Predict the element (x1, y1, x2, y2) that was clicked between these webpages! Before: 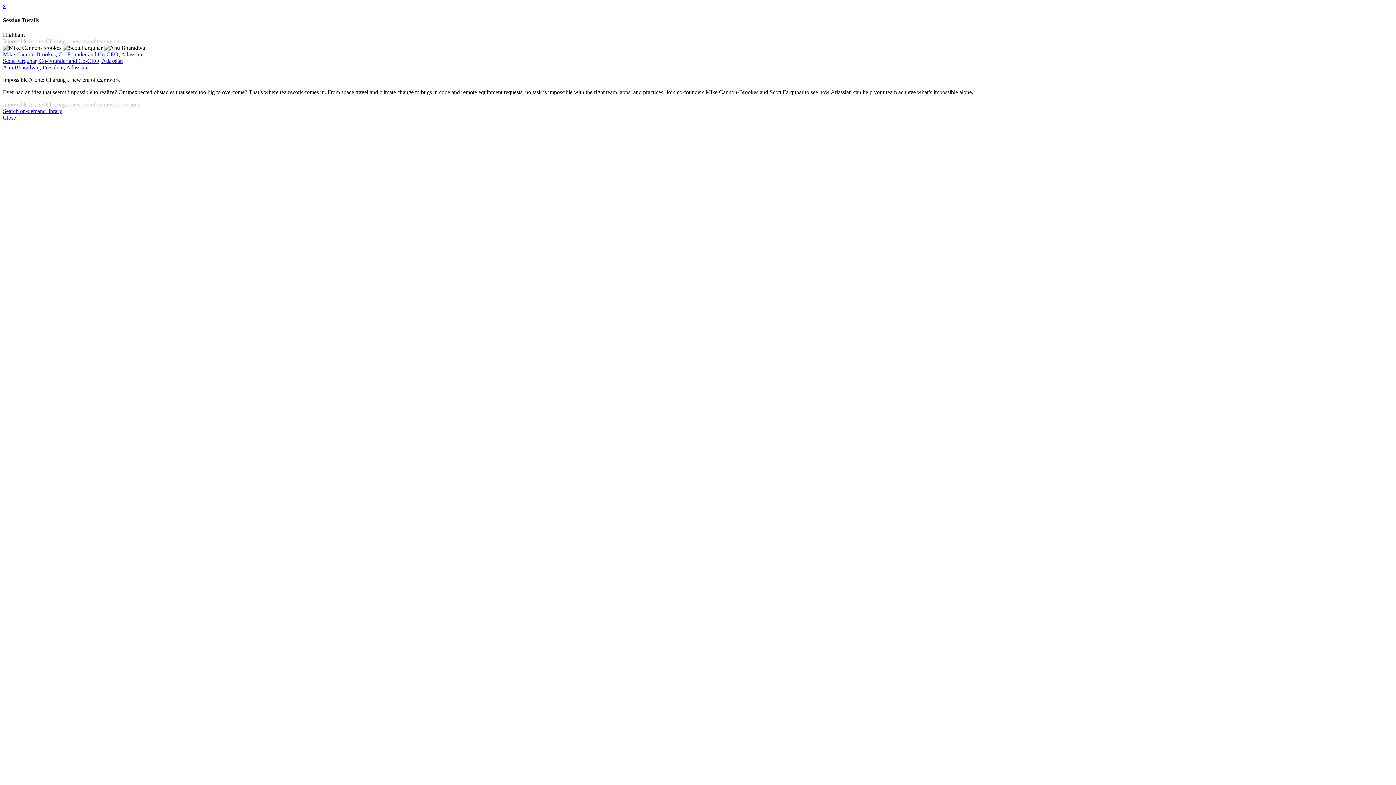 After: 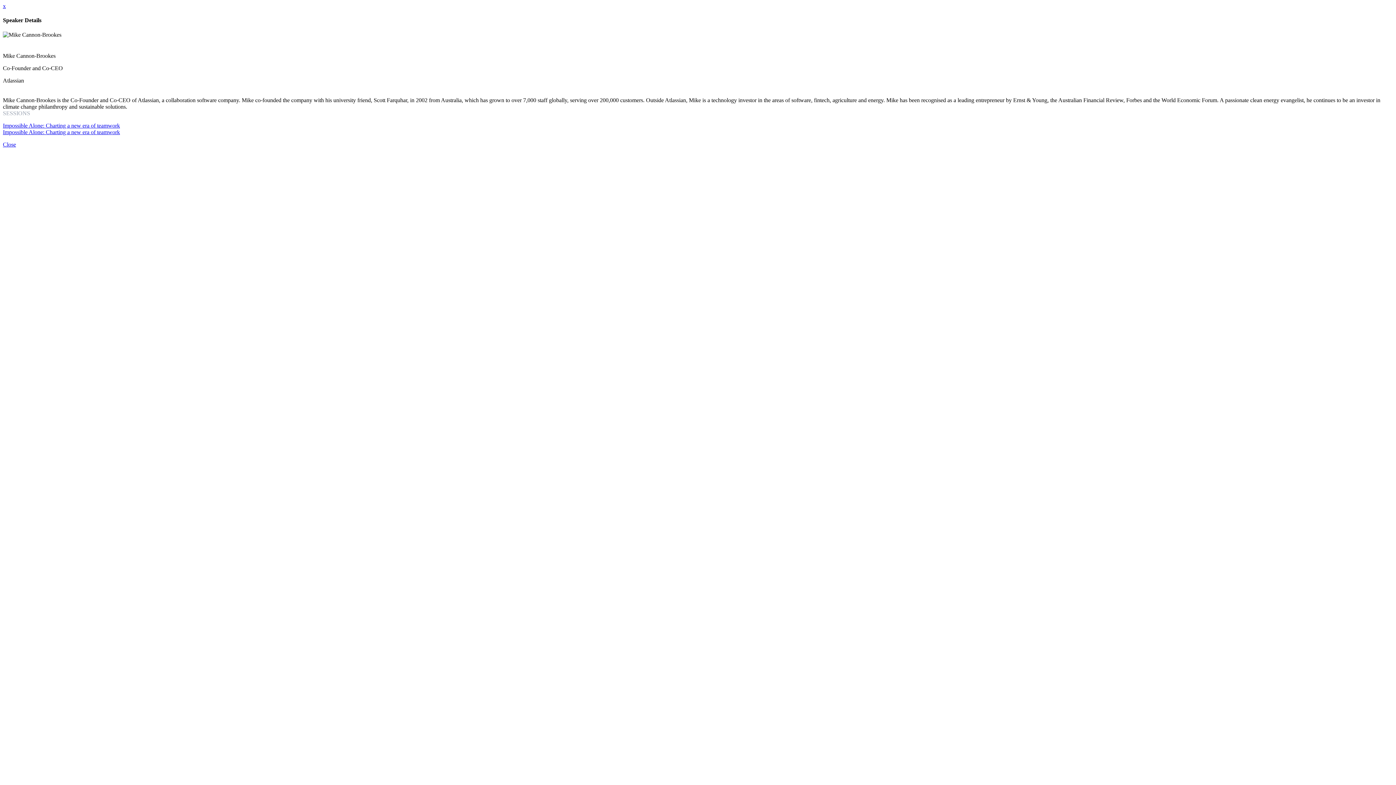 Action: bbox: (2, 51, 142, 57) label: Mike Cannon-Brookes, Co-Founder and Co-CEO, Atlassian